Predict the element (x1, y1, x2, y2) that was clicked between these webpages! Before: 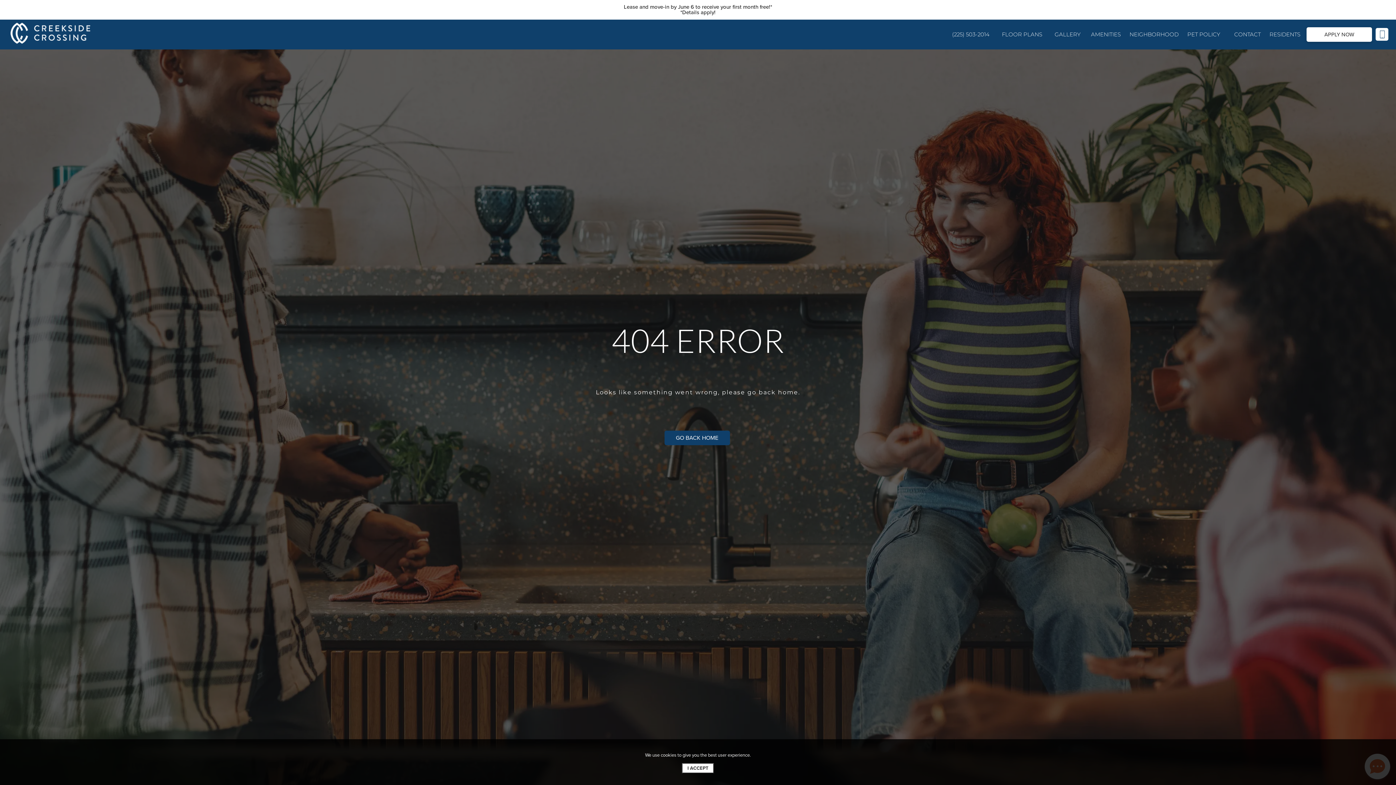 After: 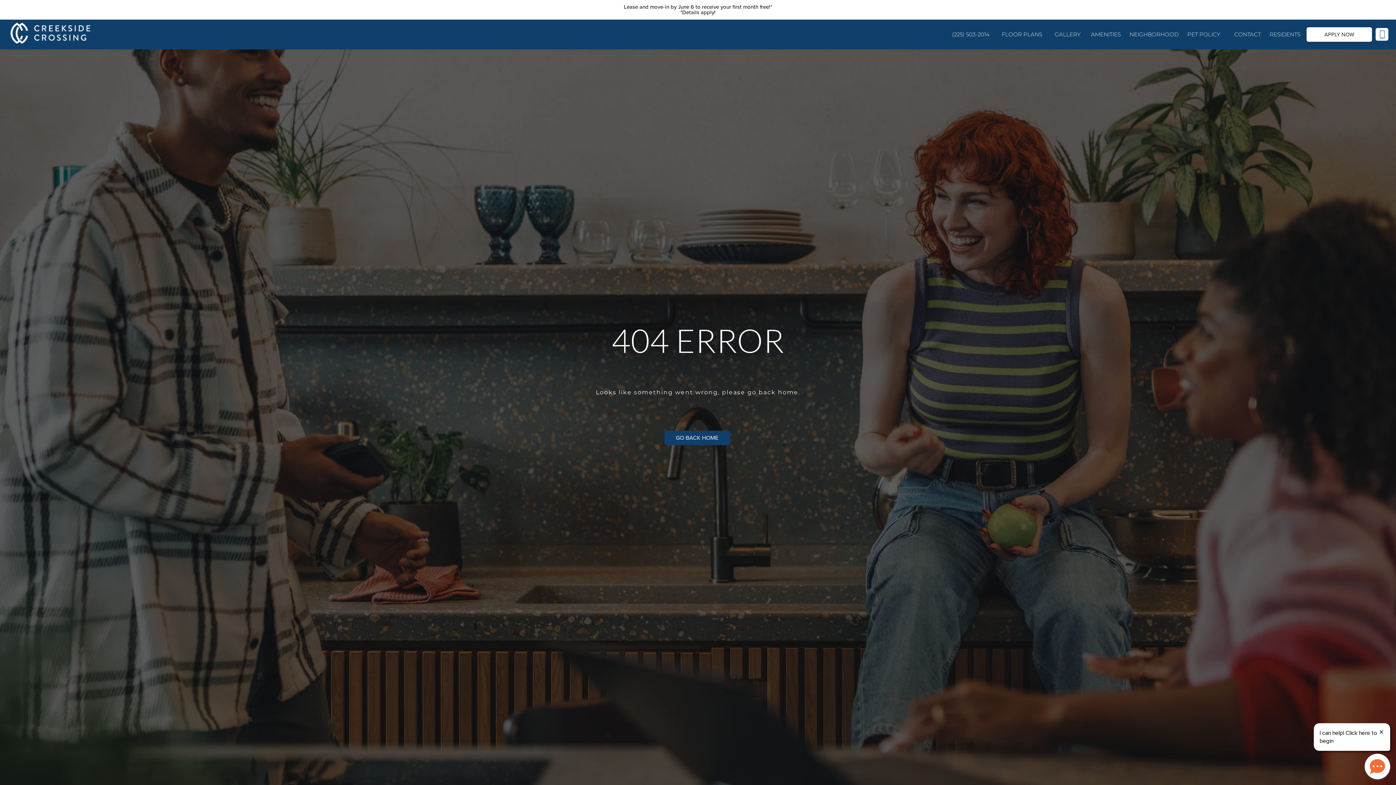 Action: bbox: (681, 763, 714, 773) label: I ACCEPT